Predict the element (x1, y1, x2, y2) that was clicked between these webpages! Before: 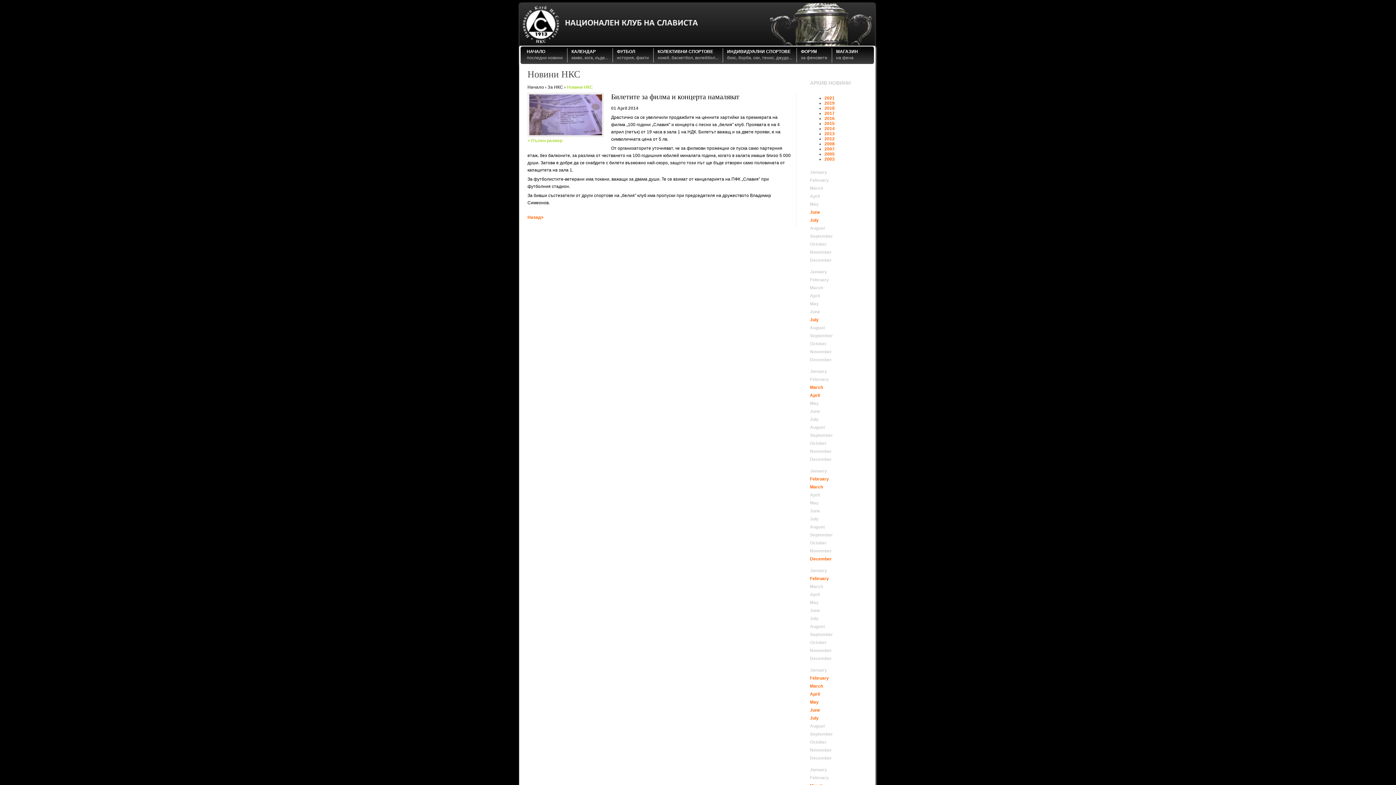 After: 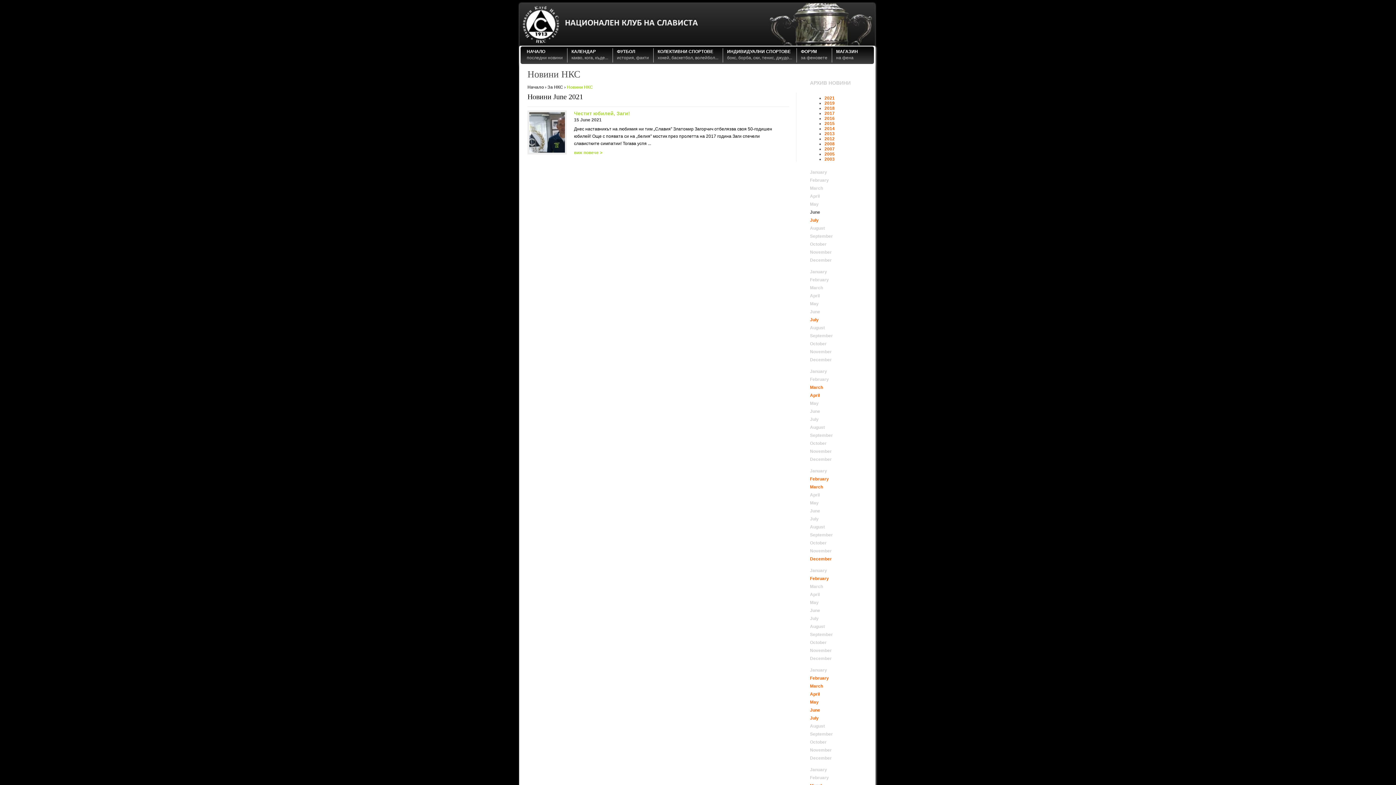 Action: label: June bbox: (810, 209, 842, 214)